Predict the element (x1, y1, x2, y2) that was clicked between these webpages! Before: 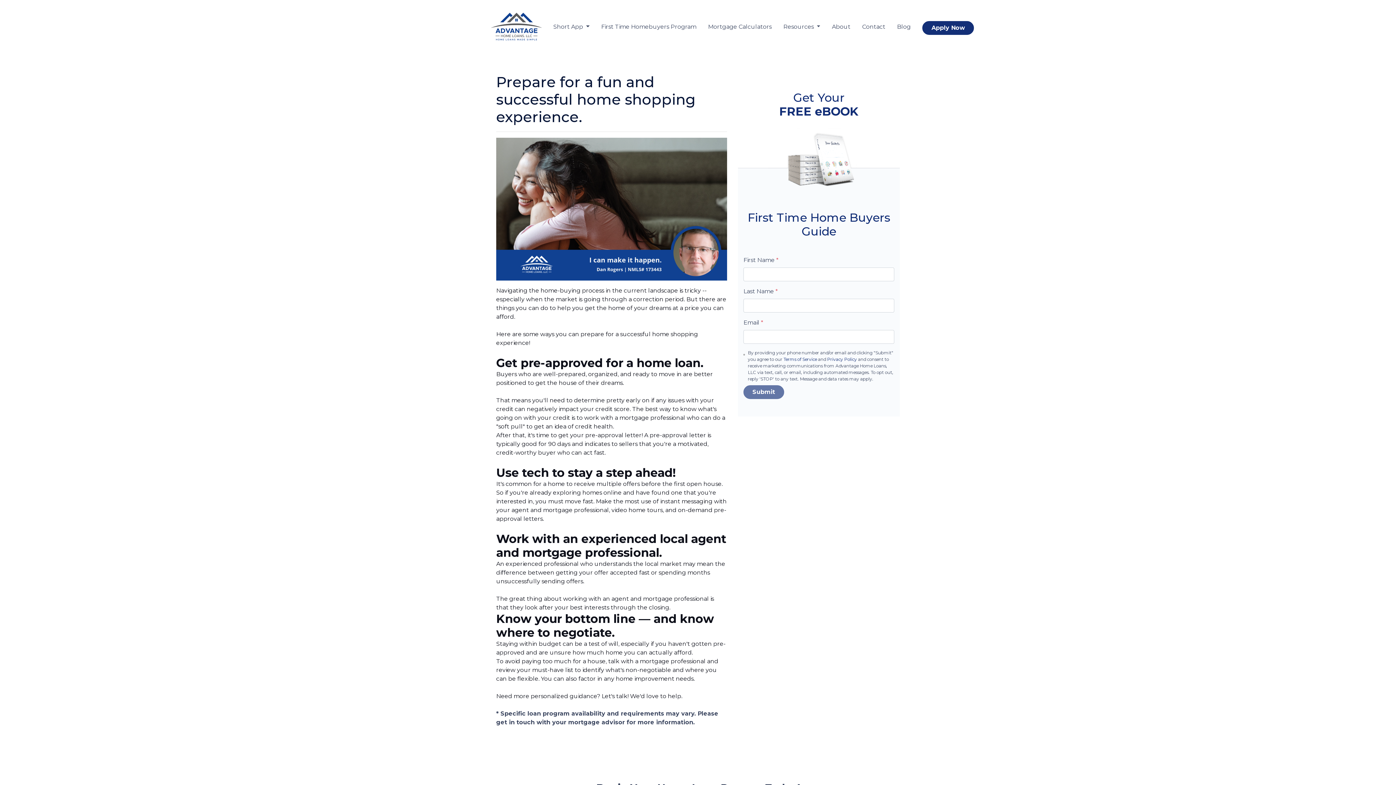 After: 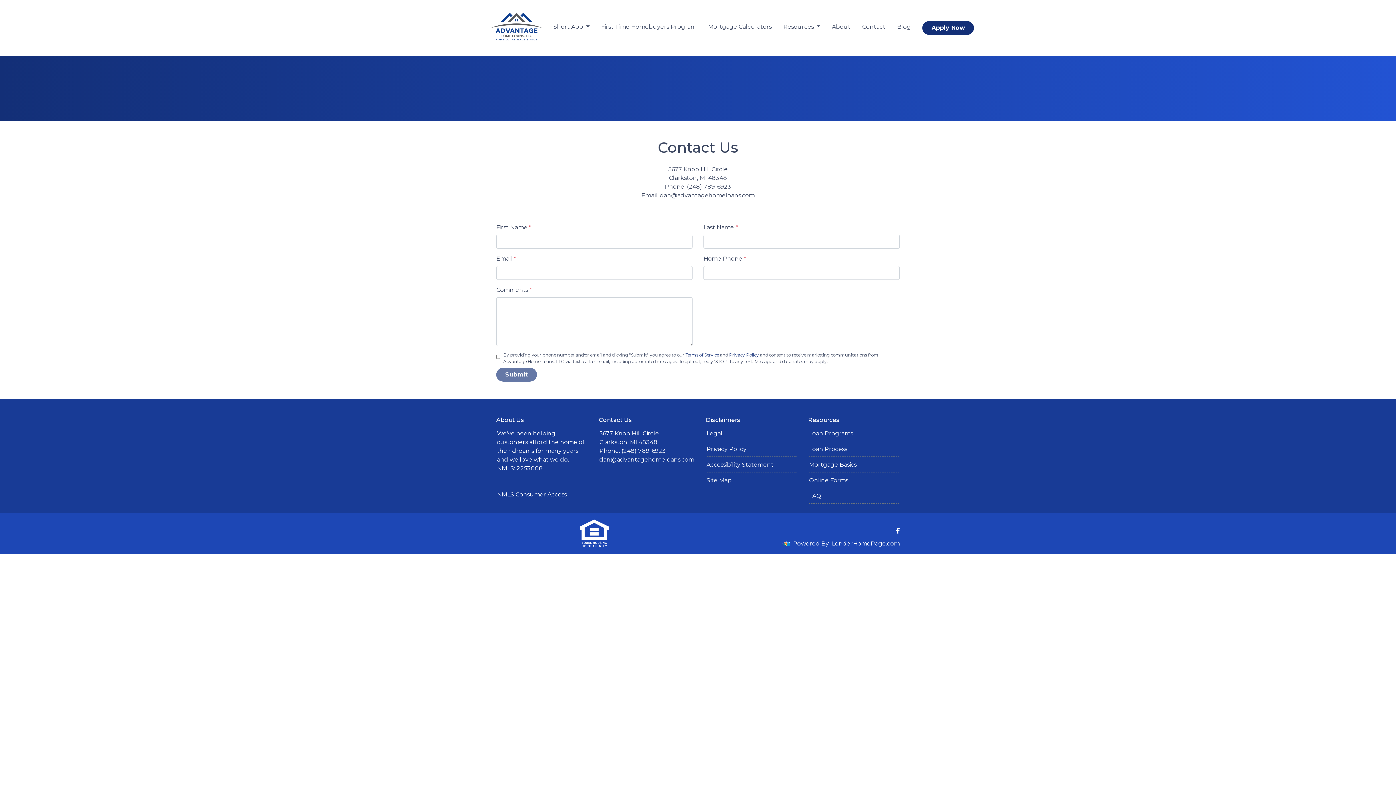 Action: bbox: (856, 19, 891, 34) label: Contact